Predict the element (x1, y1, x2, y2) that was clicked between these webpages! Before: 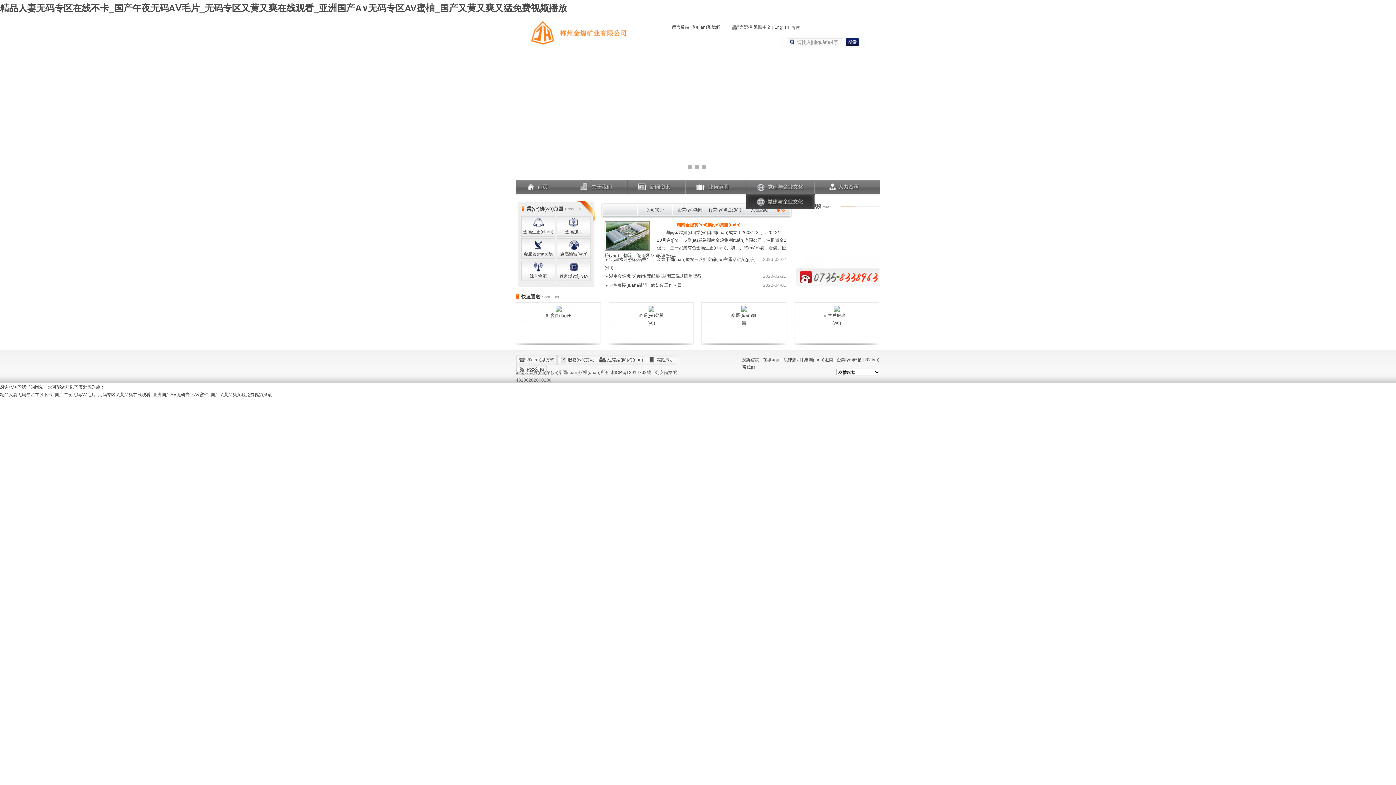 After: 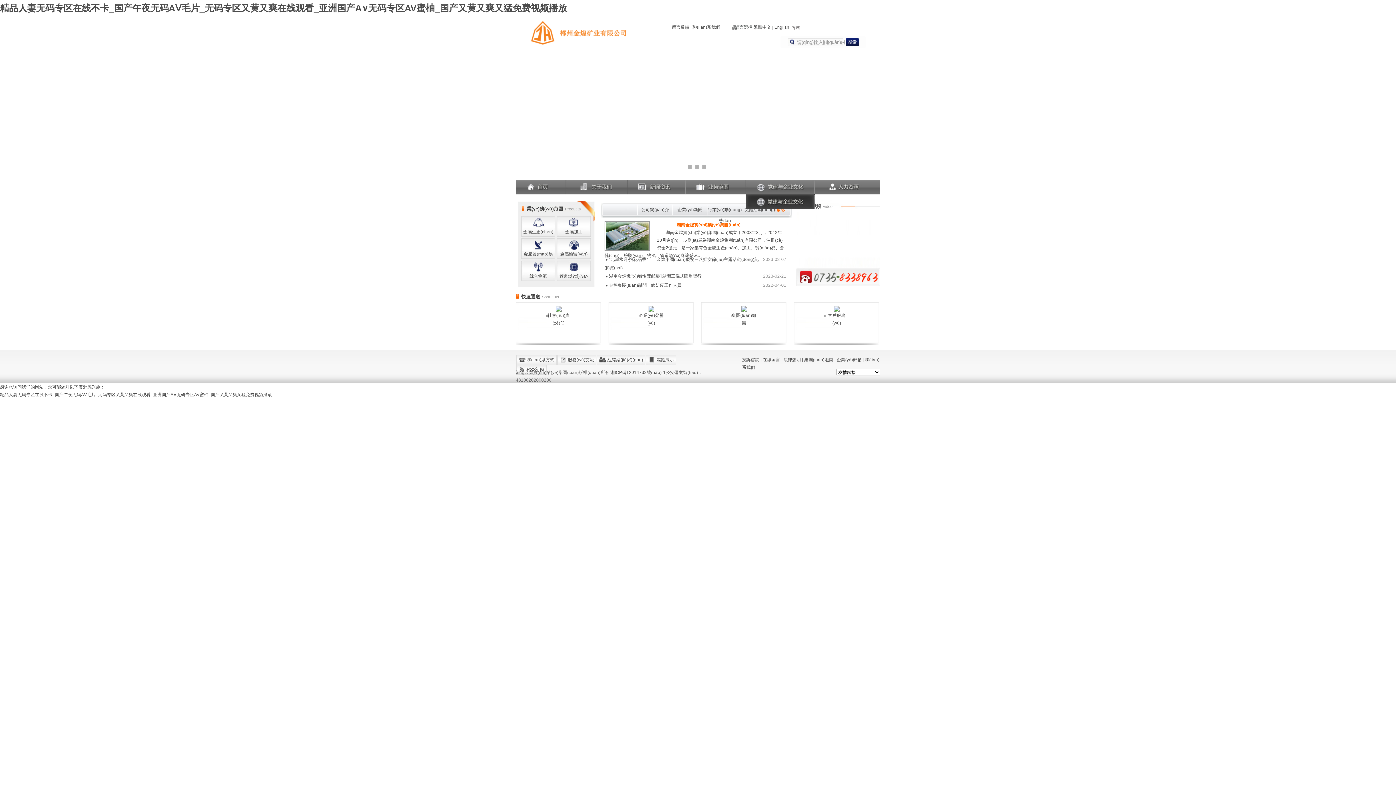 Action: label: 金屬貿(mào)易 bbox: (521, 238, 555, 258)